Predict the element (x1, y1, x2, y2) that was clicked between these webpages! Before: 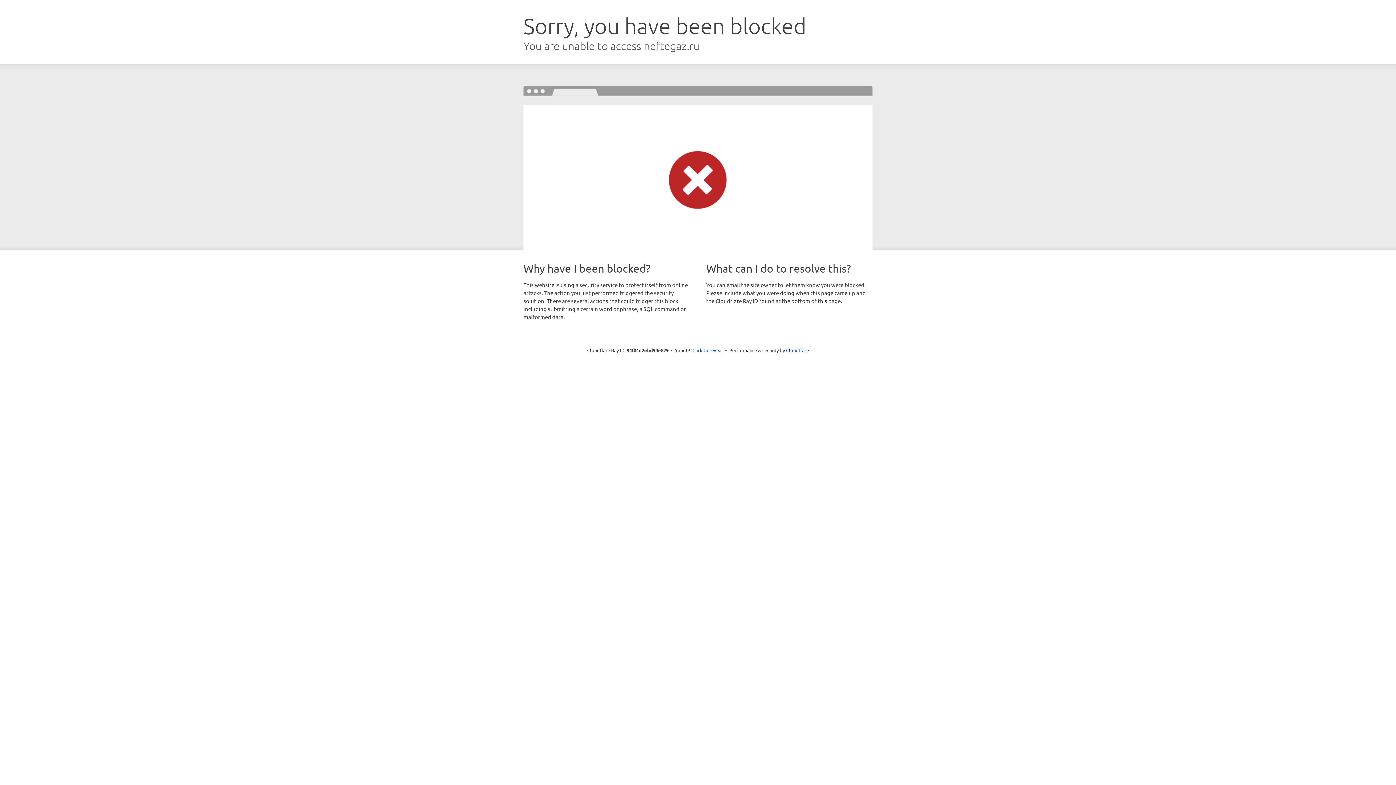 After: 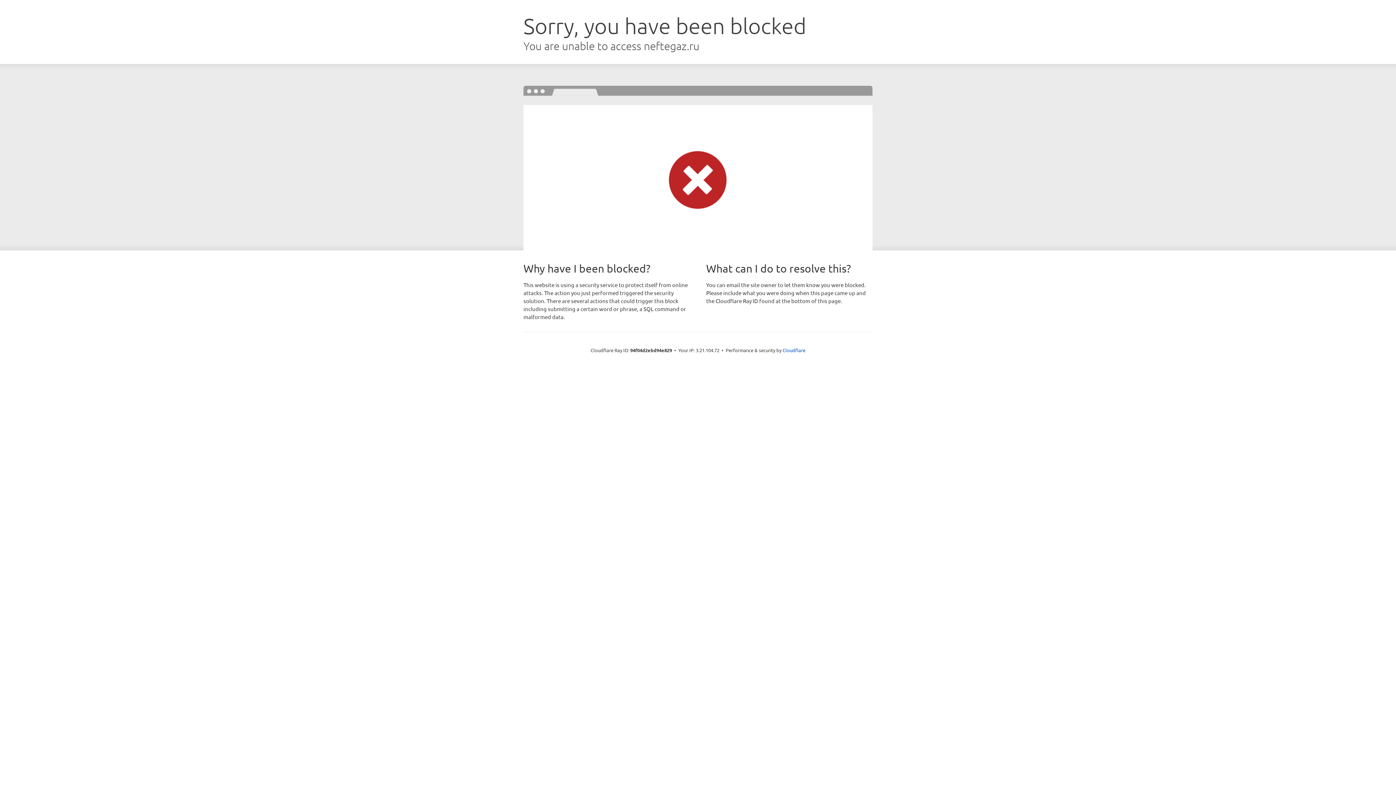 Action: bbox: (692, 346, 723, 353) label: Click to reveal